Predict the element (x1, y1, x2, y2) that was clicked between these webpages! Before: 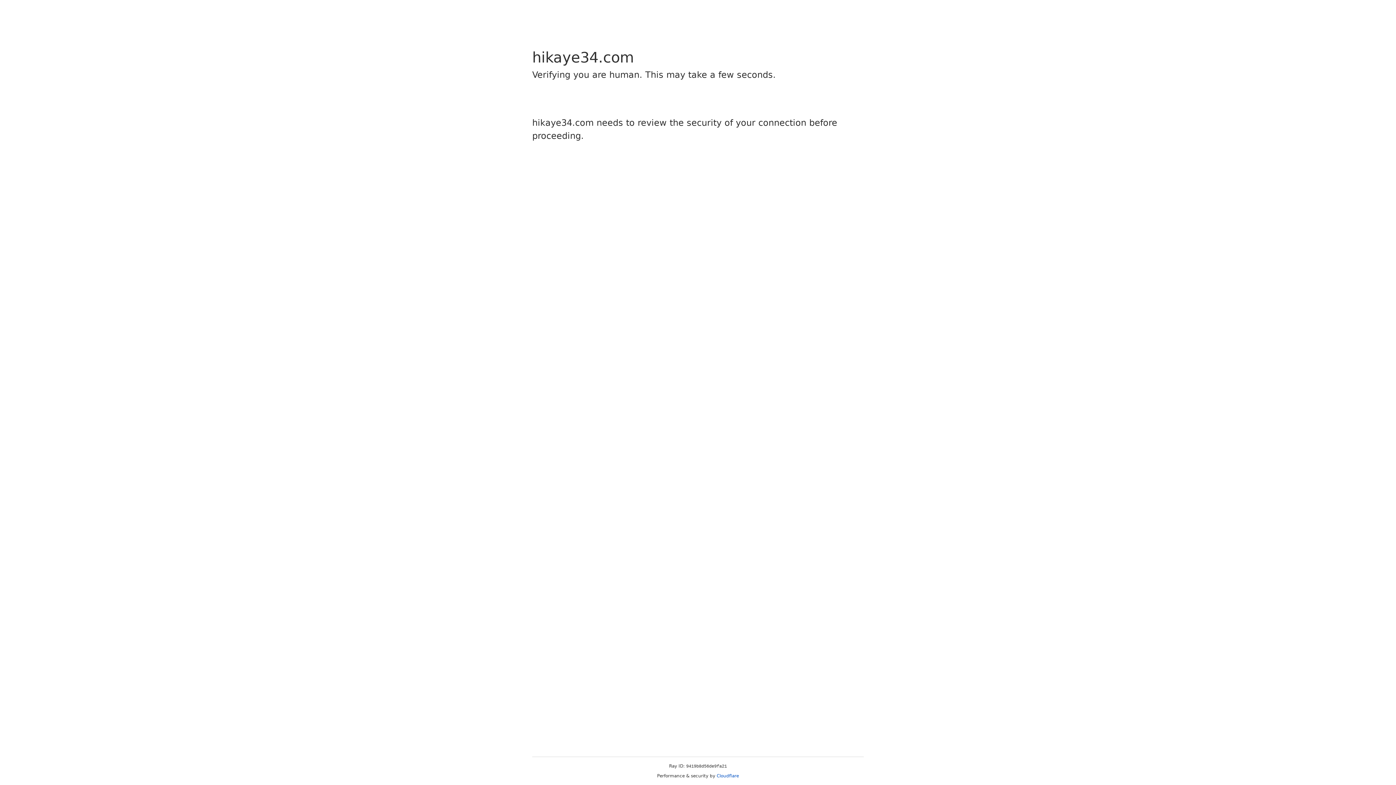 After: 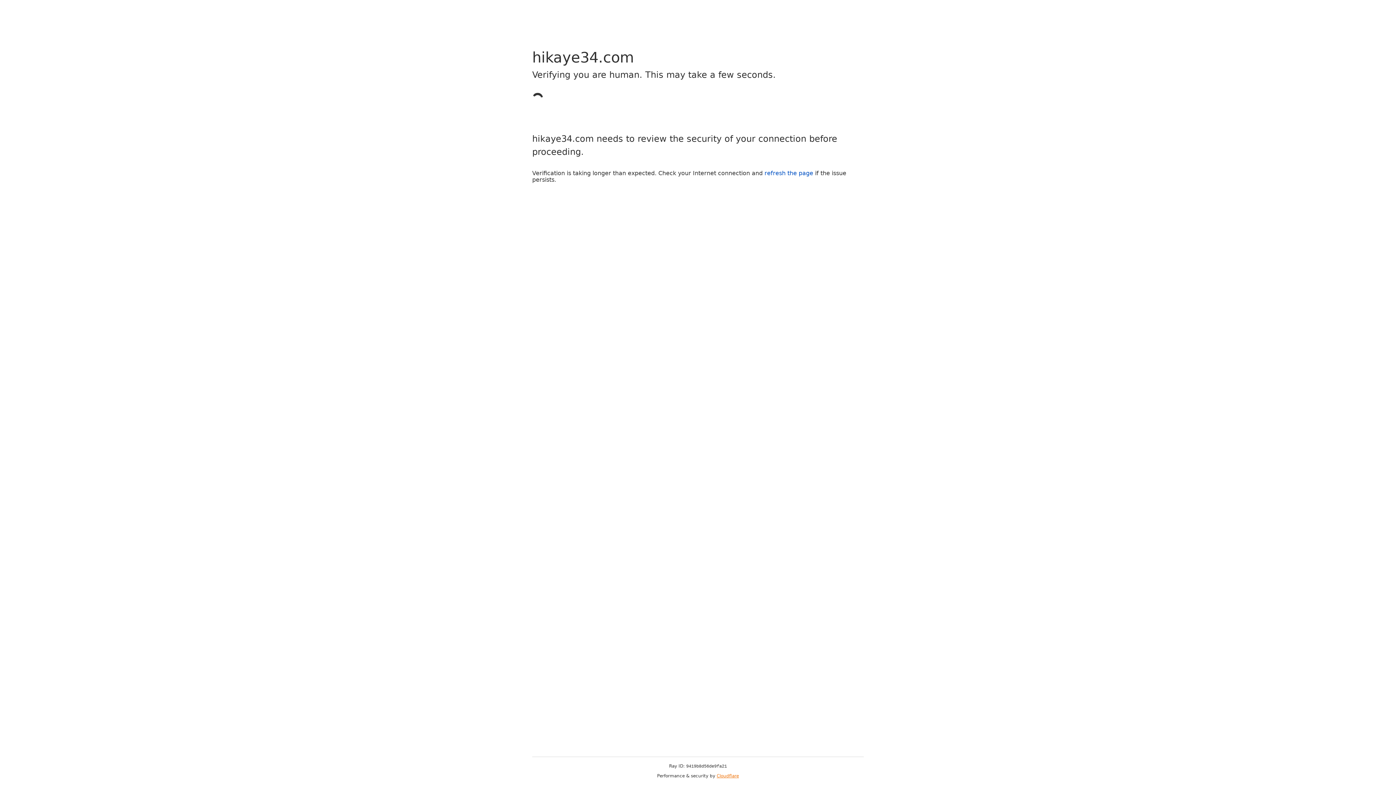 Action: bbox: (716, 773, 739, 778) label: Cloudflare